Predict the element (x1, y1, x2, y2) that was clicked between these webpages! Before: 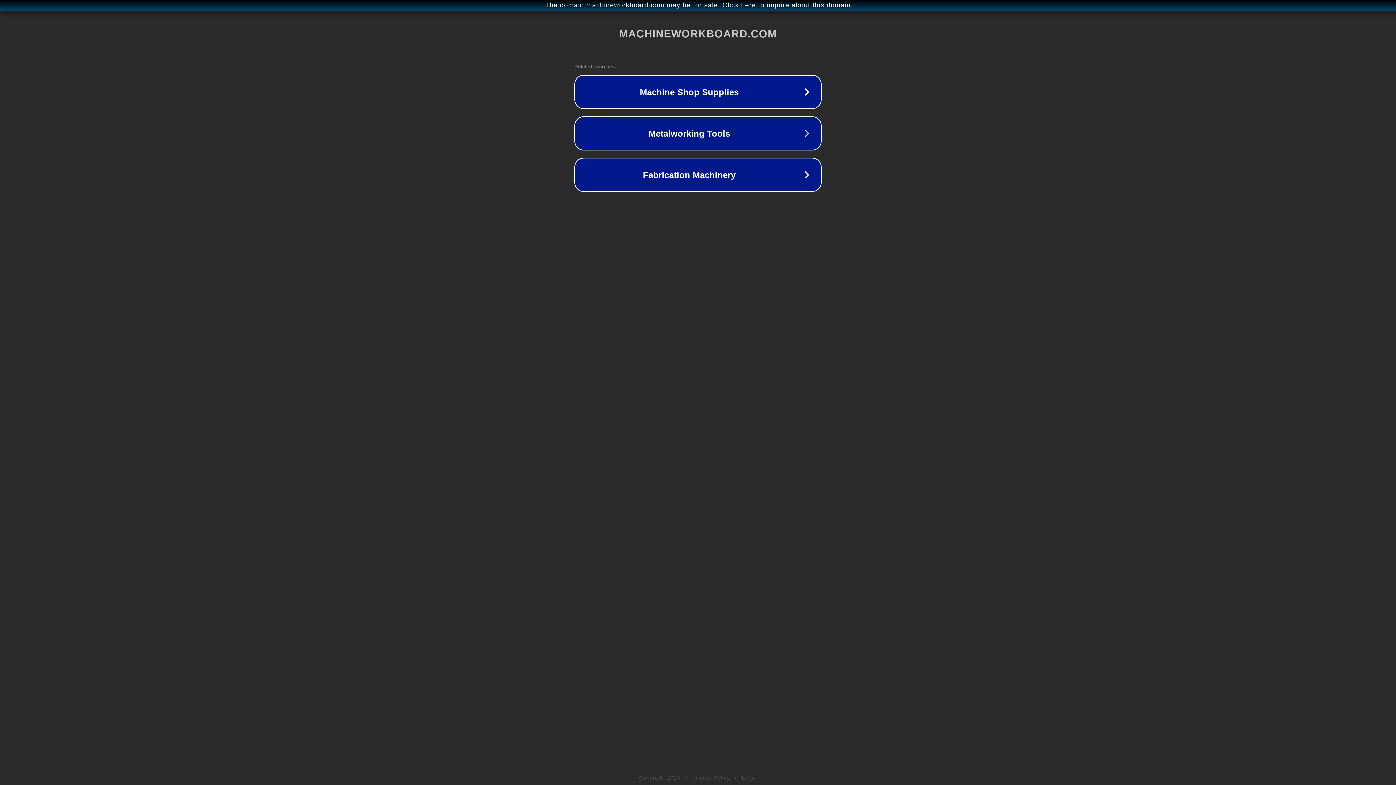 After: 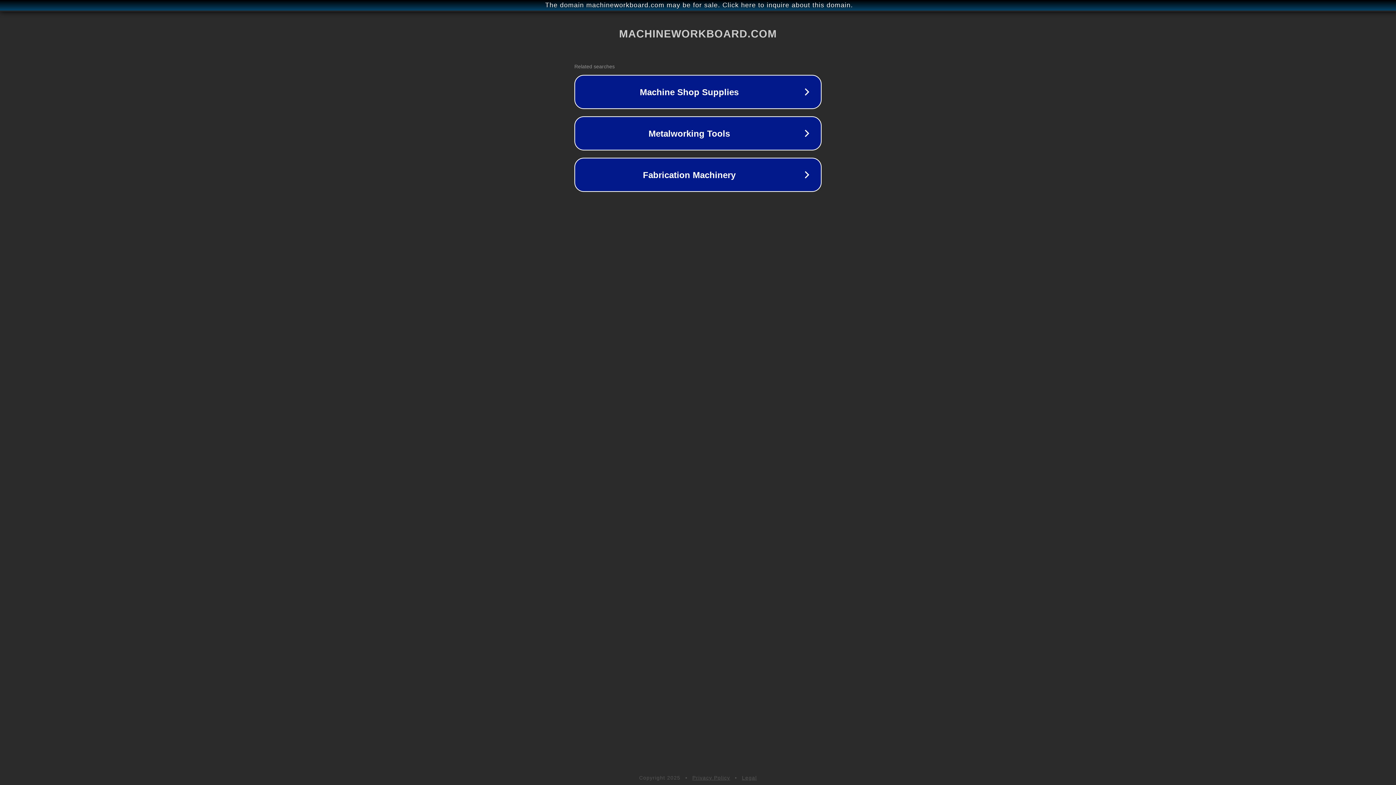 Action: label: Privacy Policy bbox: (692, 775, 730, 781)